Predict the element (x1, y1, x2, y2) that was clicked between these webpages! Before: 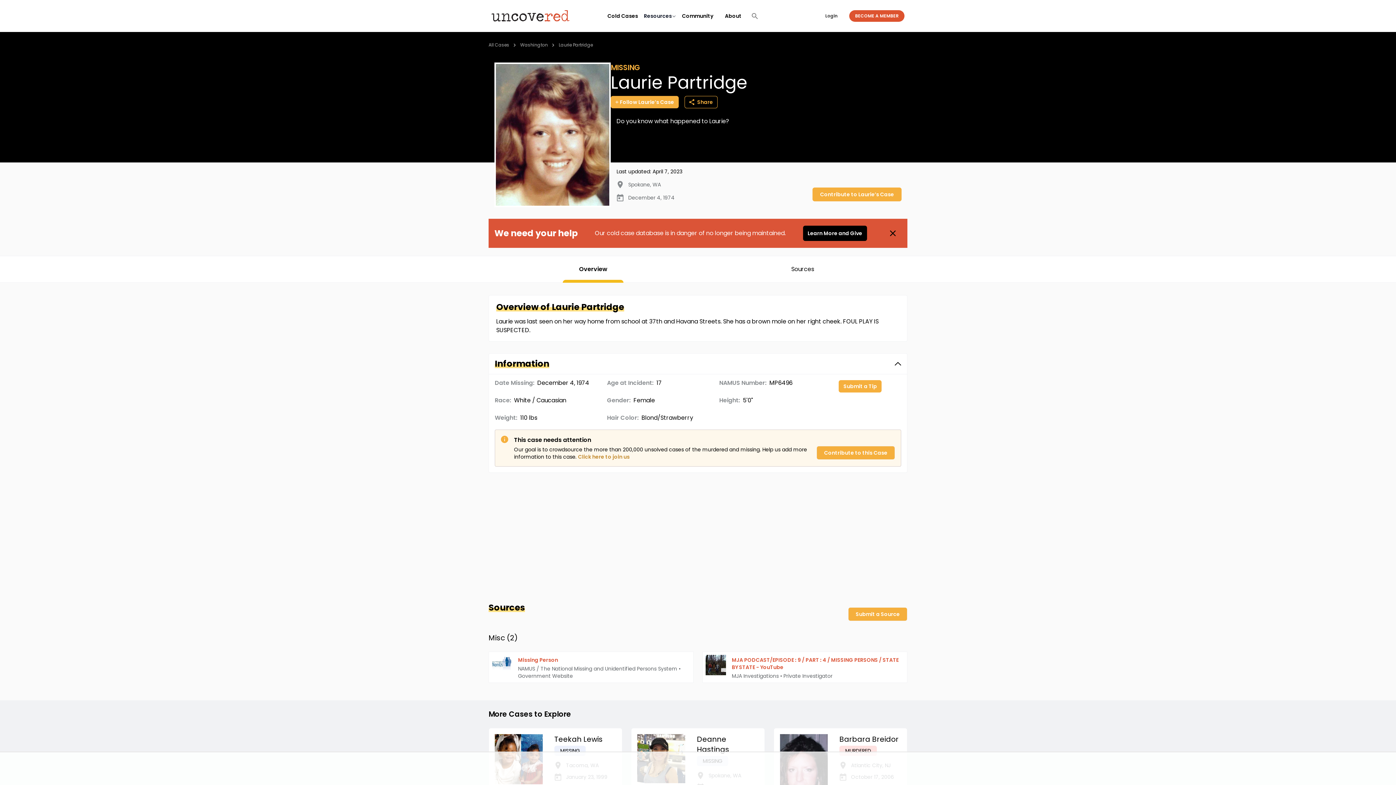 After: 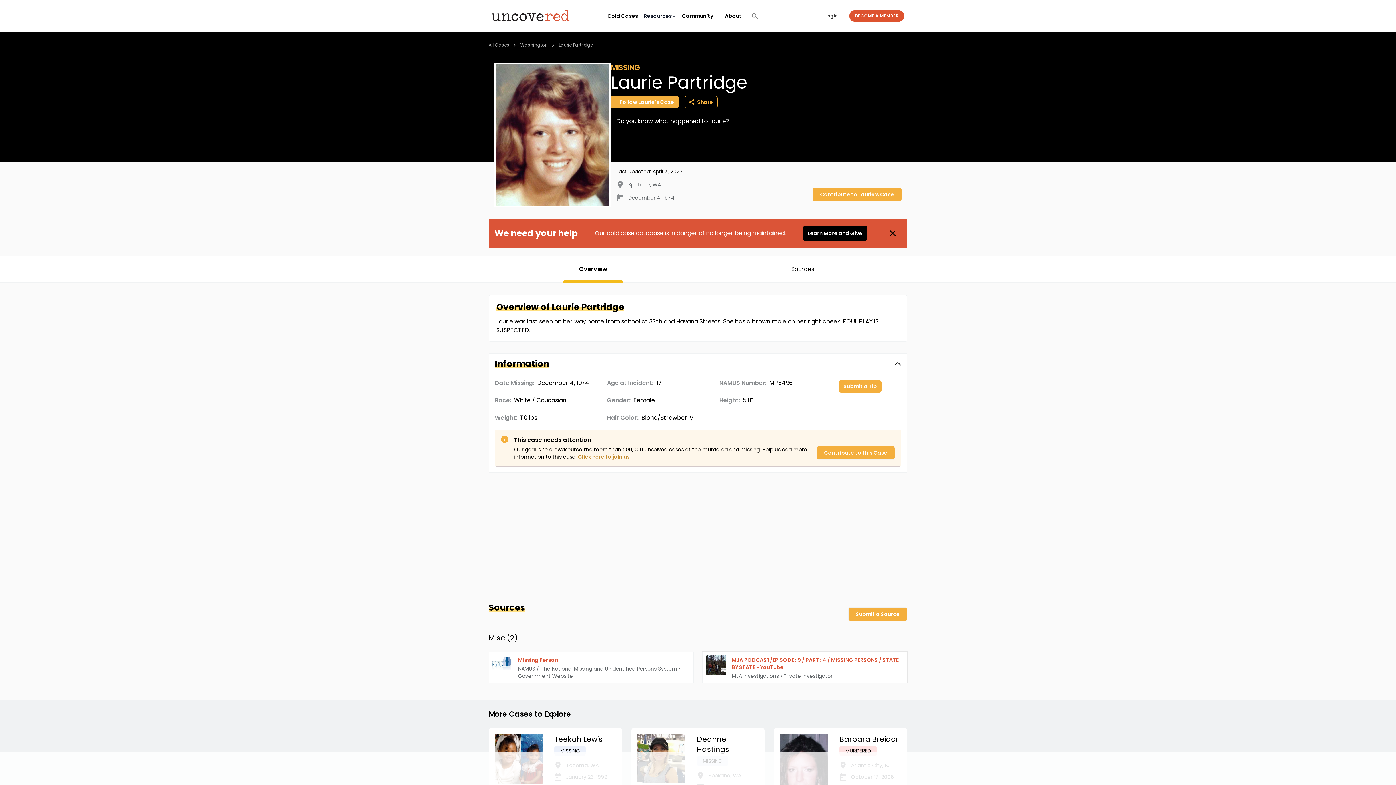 Action: label: MJA PODCAST/EPISODE : 9 / PART : 4 / MISSING PERSONS / STATE BY STATE - YouTube
MJA Investigations • Private Investigator bbox: (702, 652, 907, 683)